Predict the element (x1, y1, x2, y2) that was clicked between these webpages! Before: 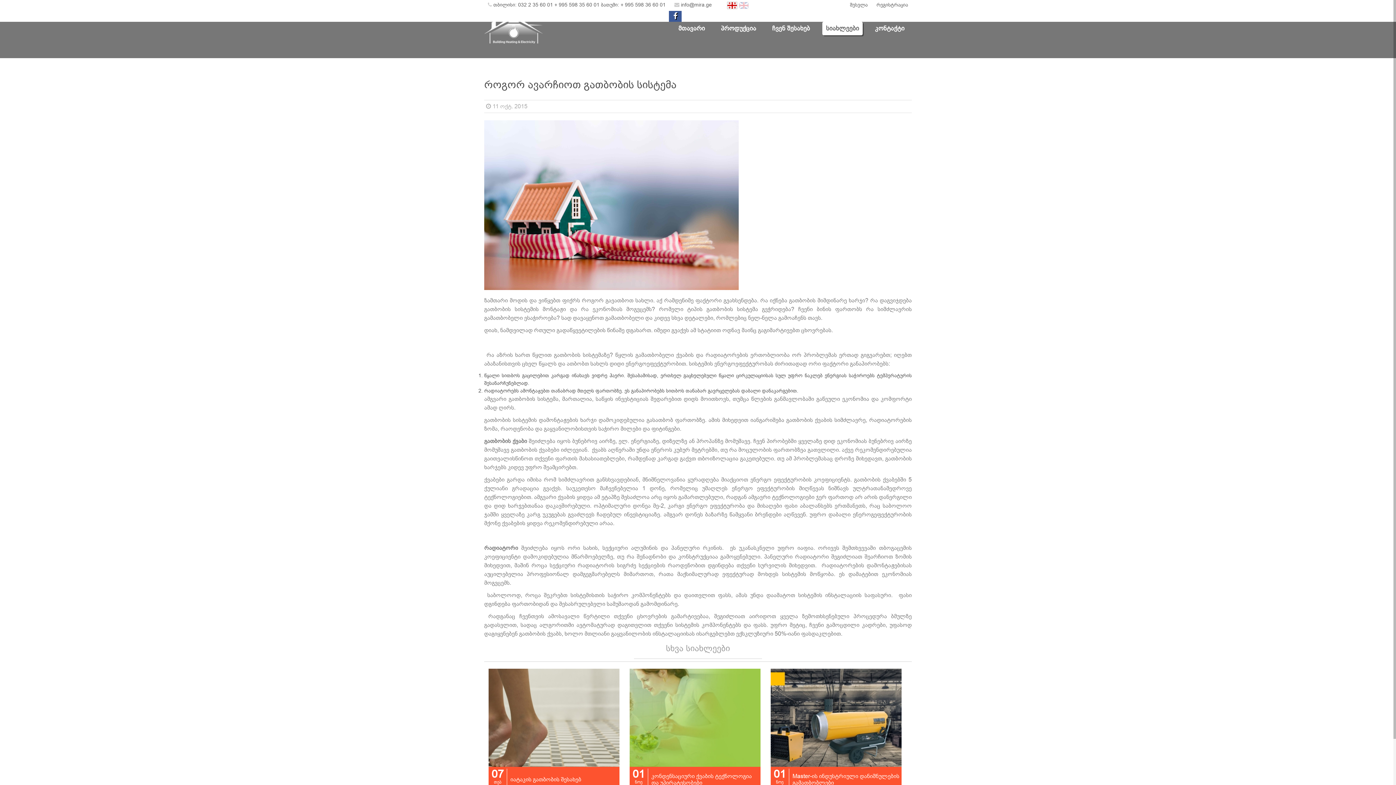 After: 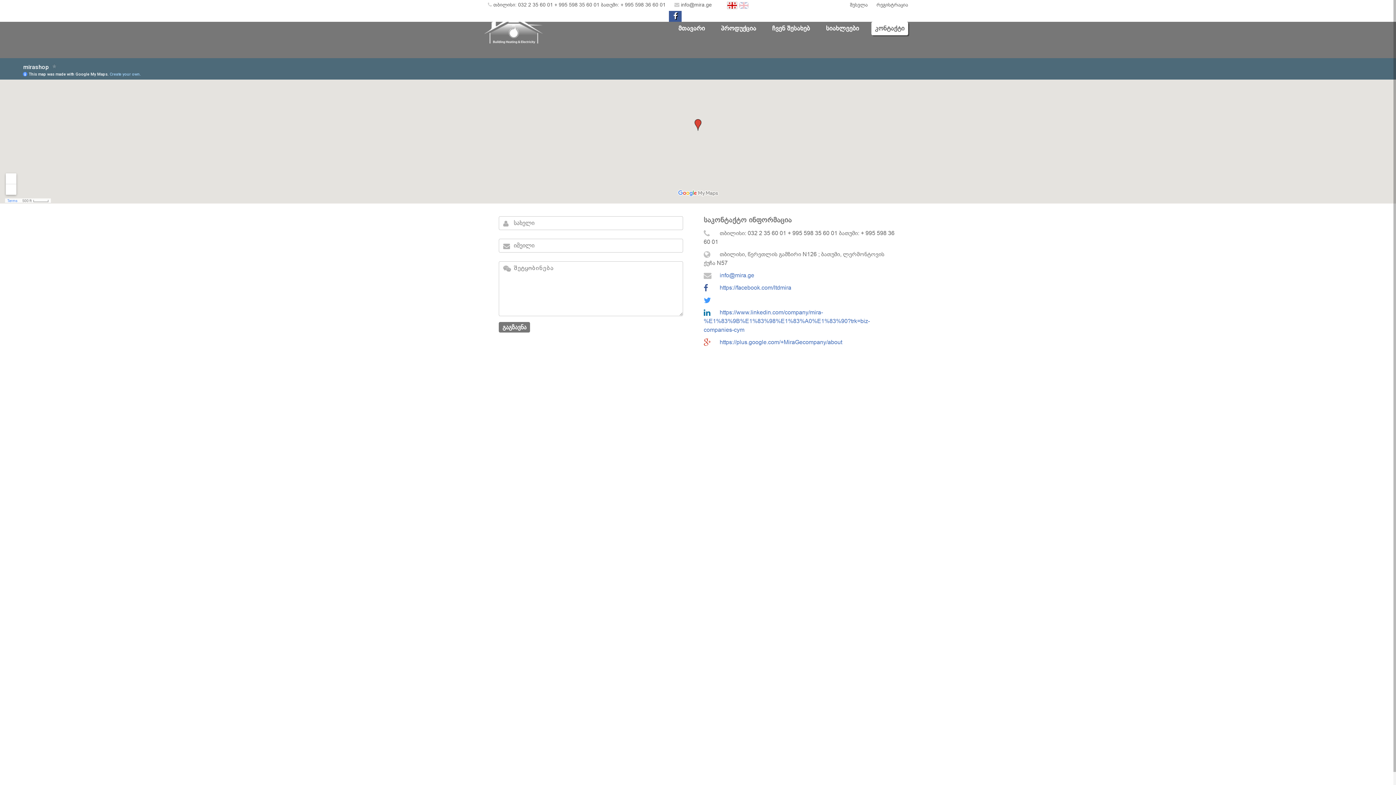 Action: bbox: (868, 25, 912, 30) label: კონტაქტი